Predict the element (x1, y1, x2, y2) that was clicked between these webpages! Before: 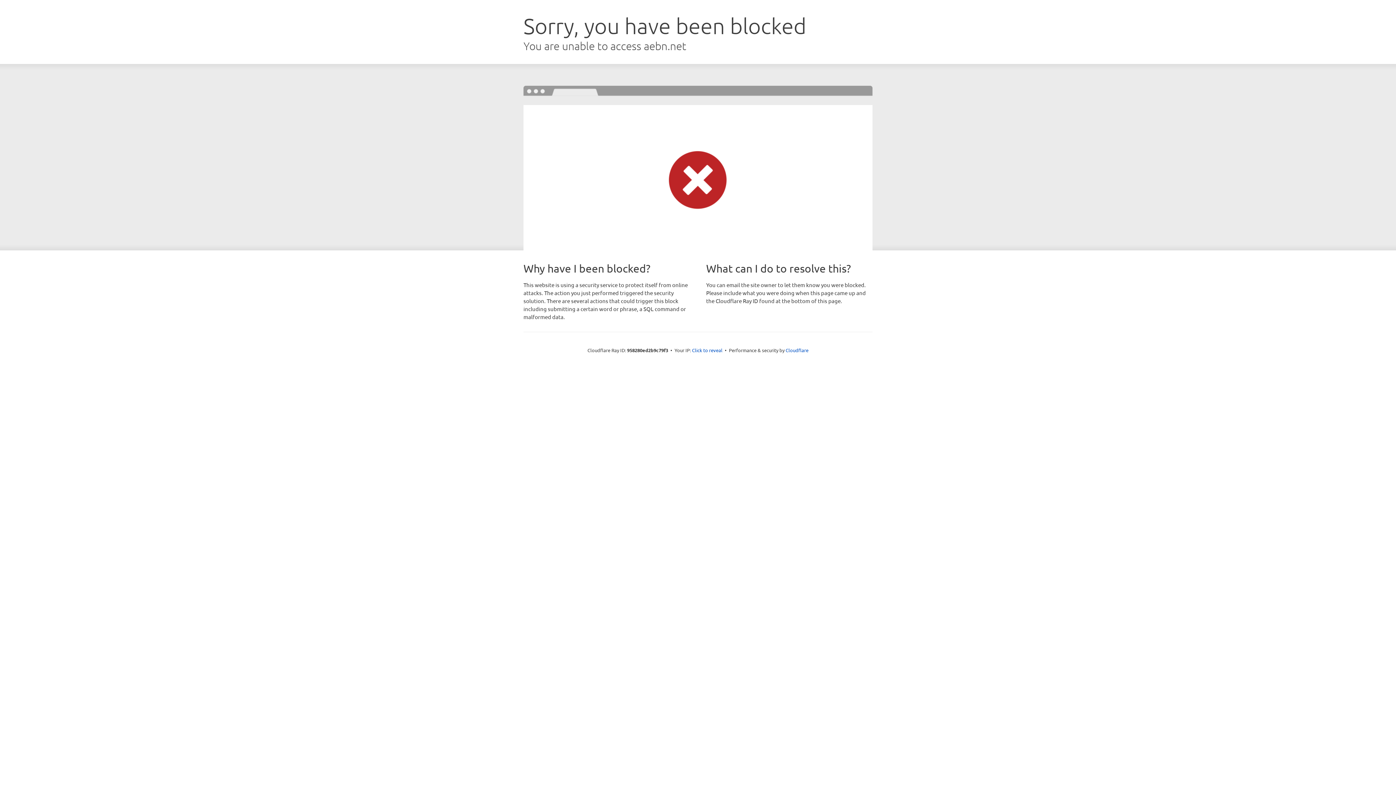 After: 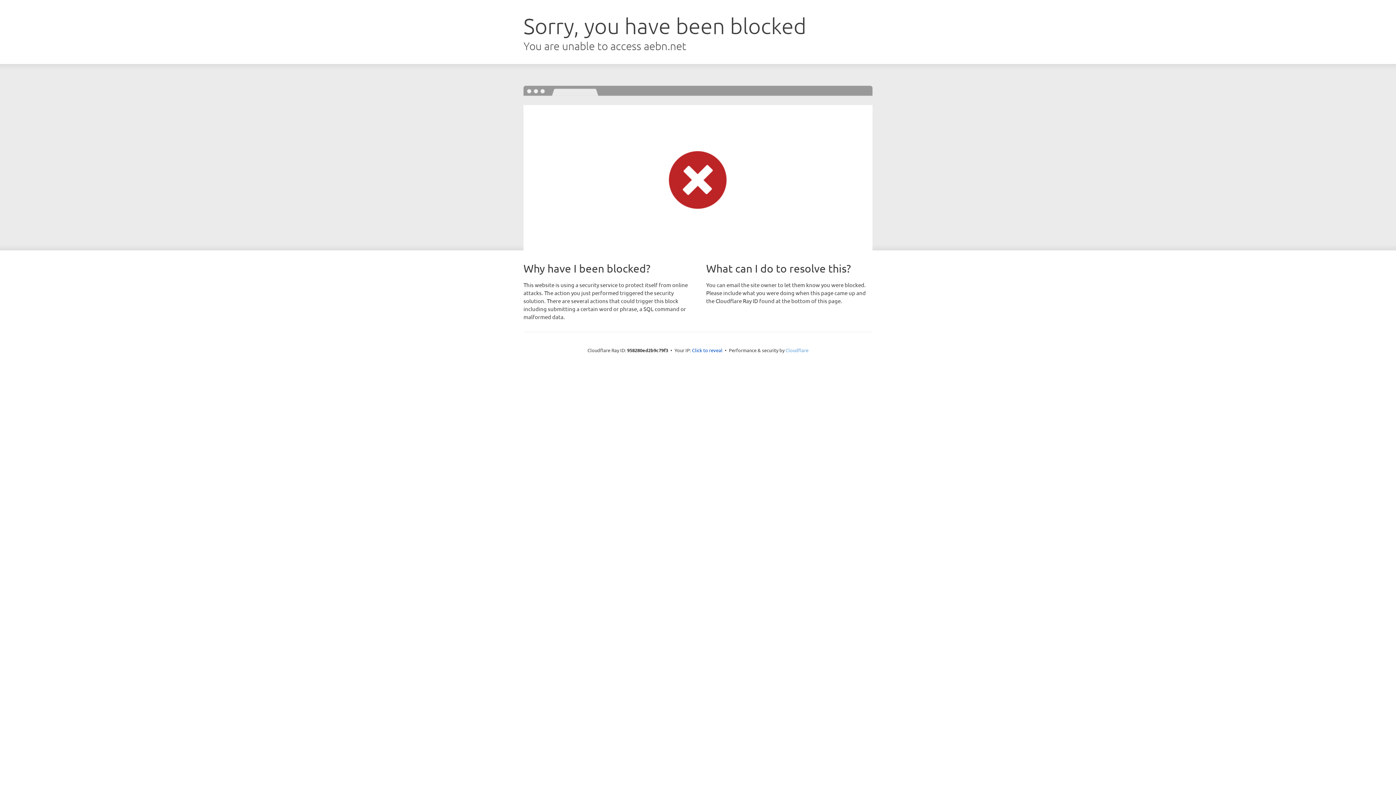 Action: label: Cloudflare bbox: (785, 347, 808, 353)